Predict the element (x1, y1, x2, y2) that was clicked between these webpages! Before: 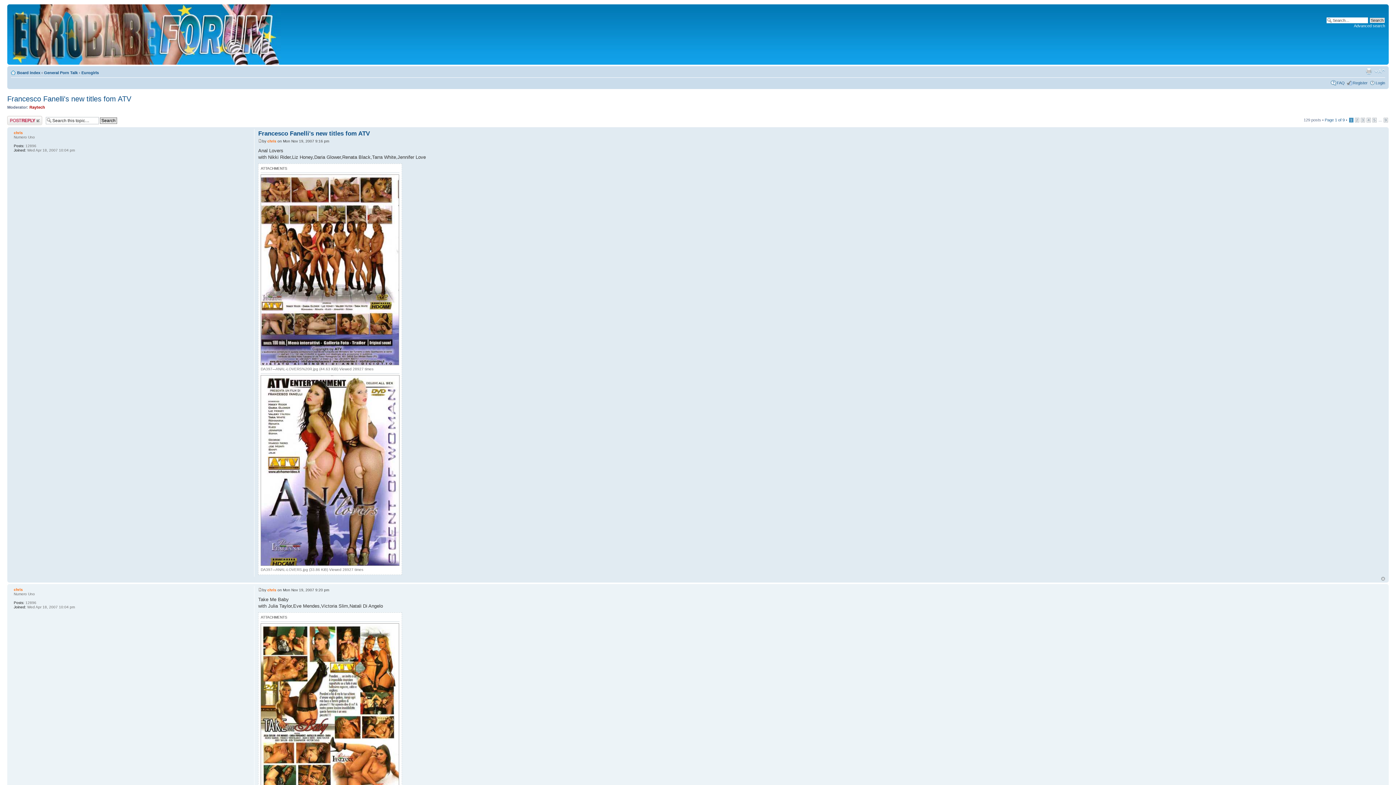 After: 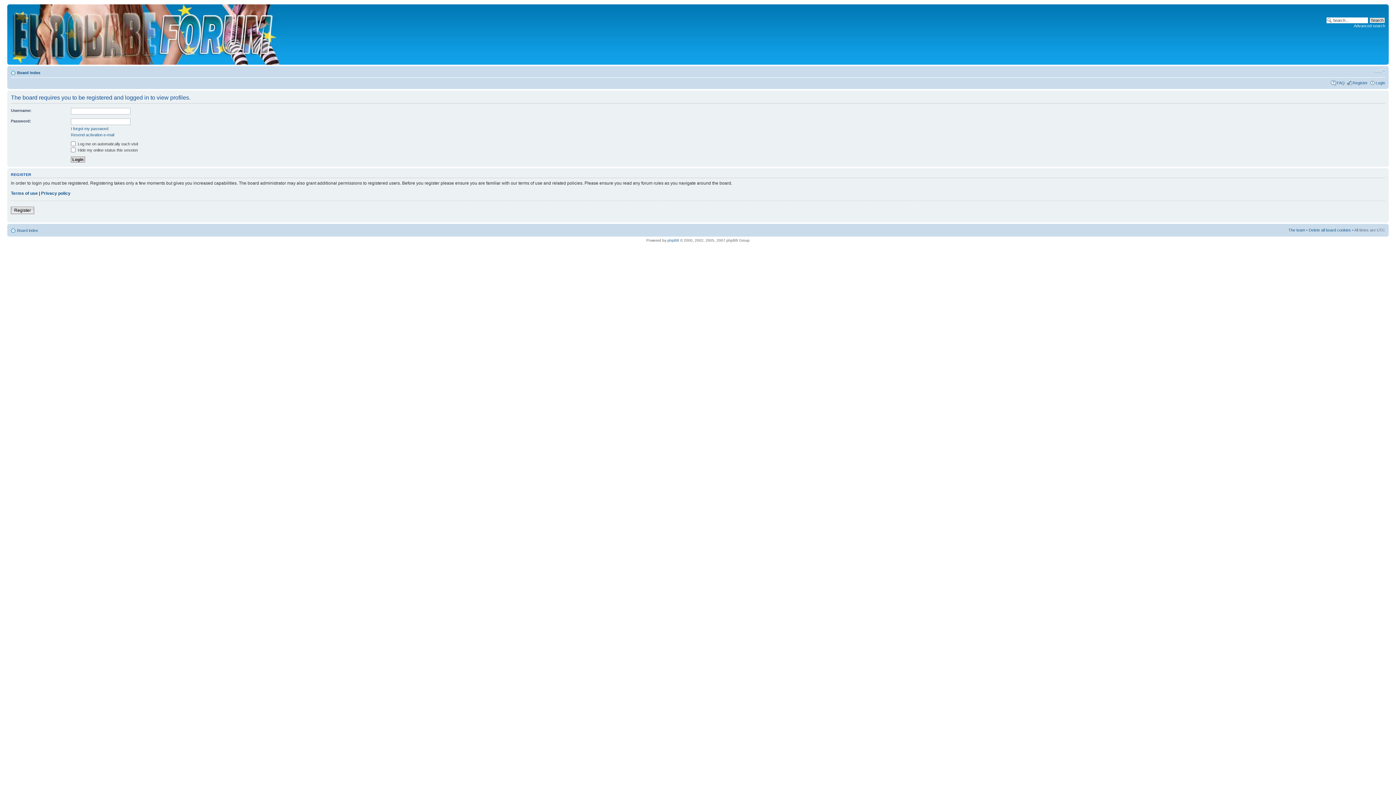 Action: label: chris bbox: (13, 130, 22, 134)